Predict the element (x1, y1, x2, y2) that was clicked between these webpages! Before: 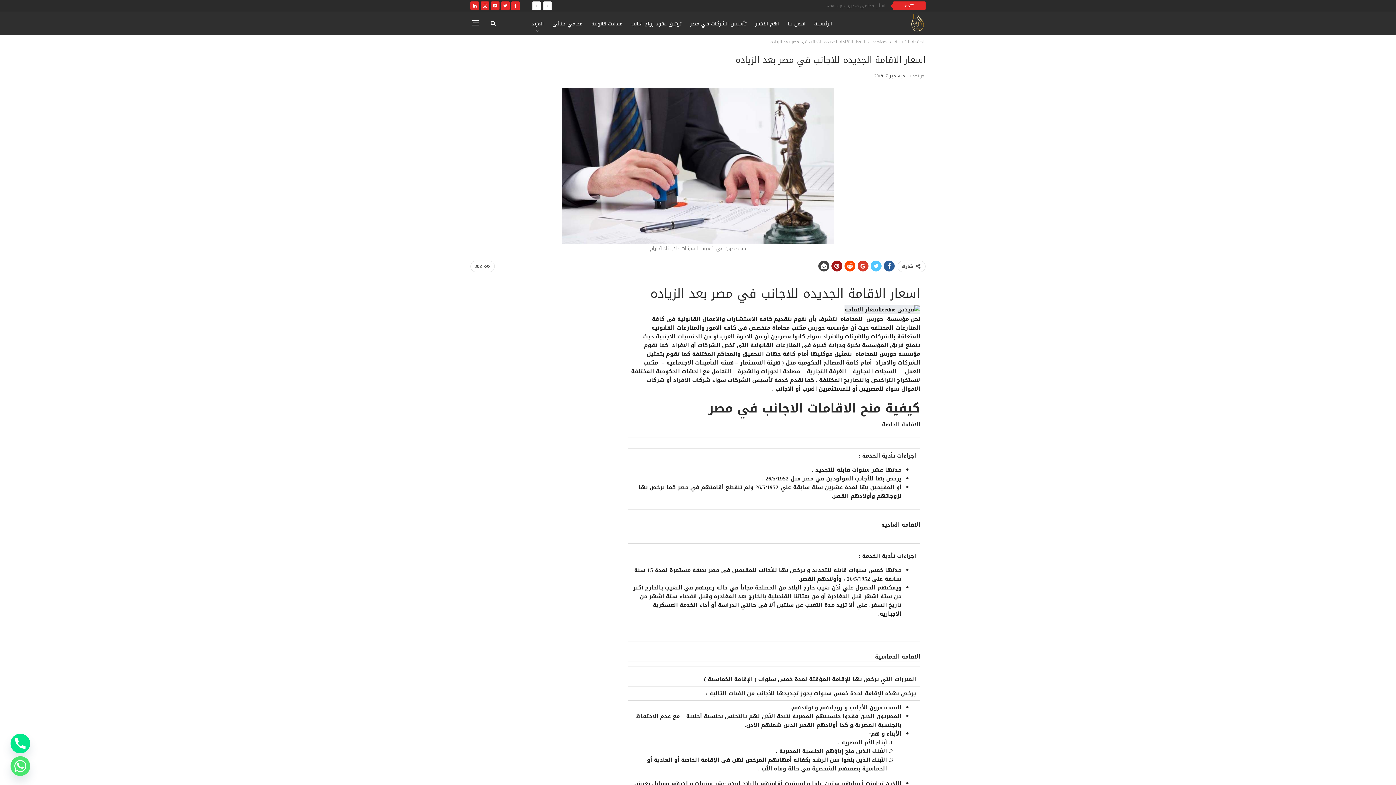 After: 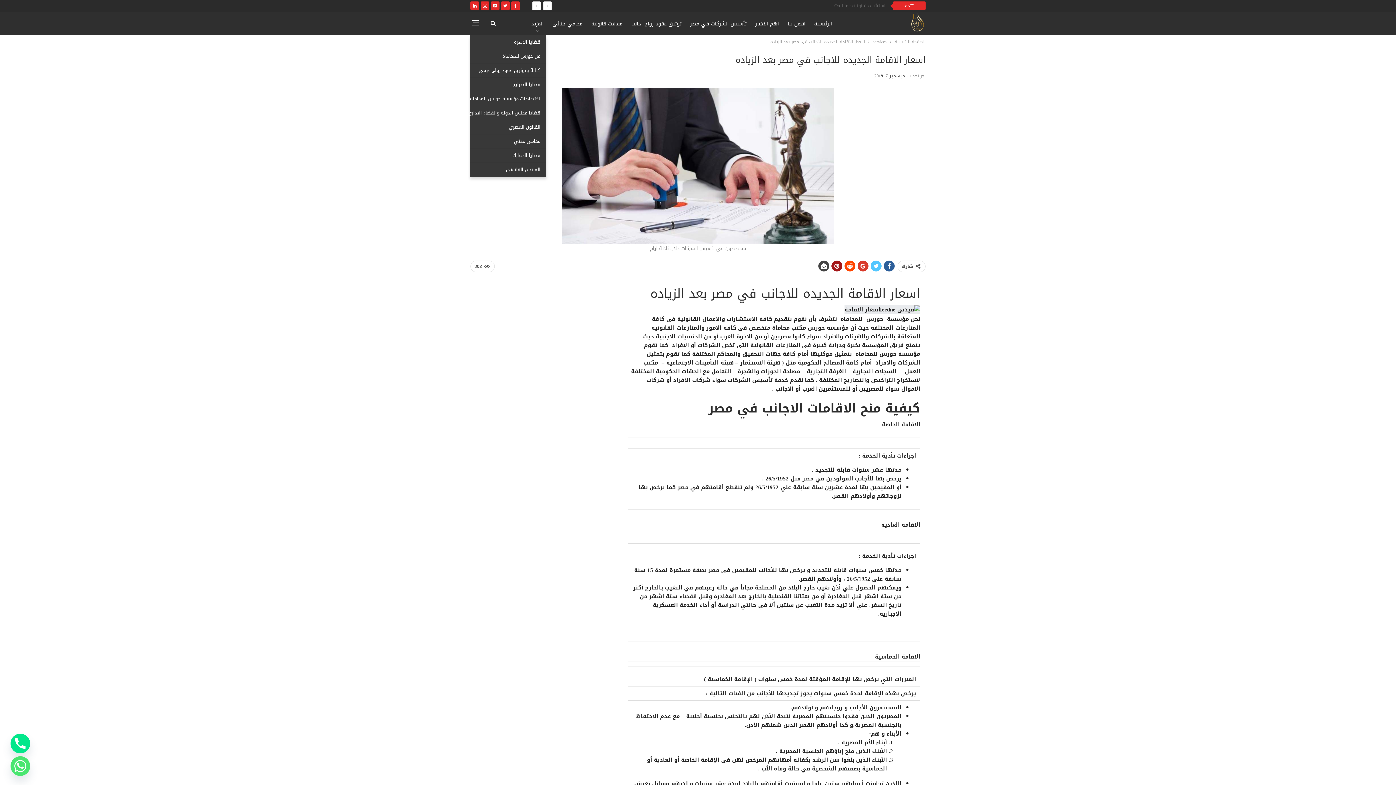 Action: label: المزيد bbox: (528, 12, 546, 36)